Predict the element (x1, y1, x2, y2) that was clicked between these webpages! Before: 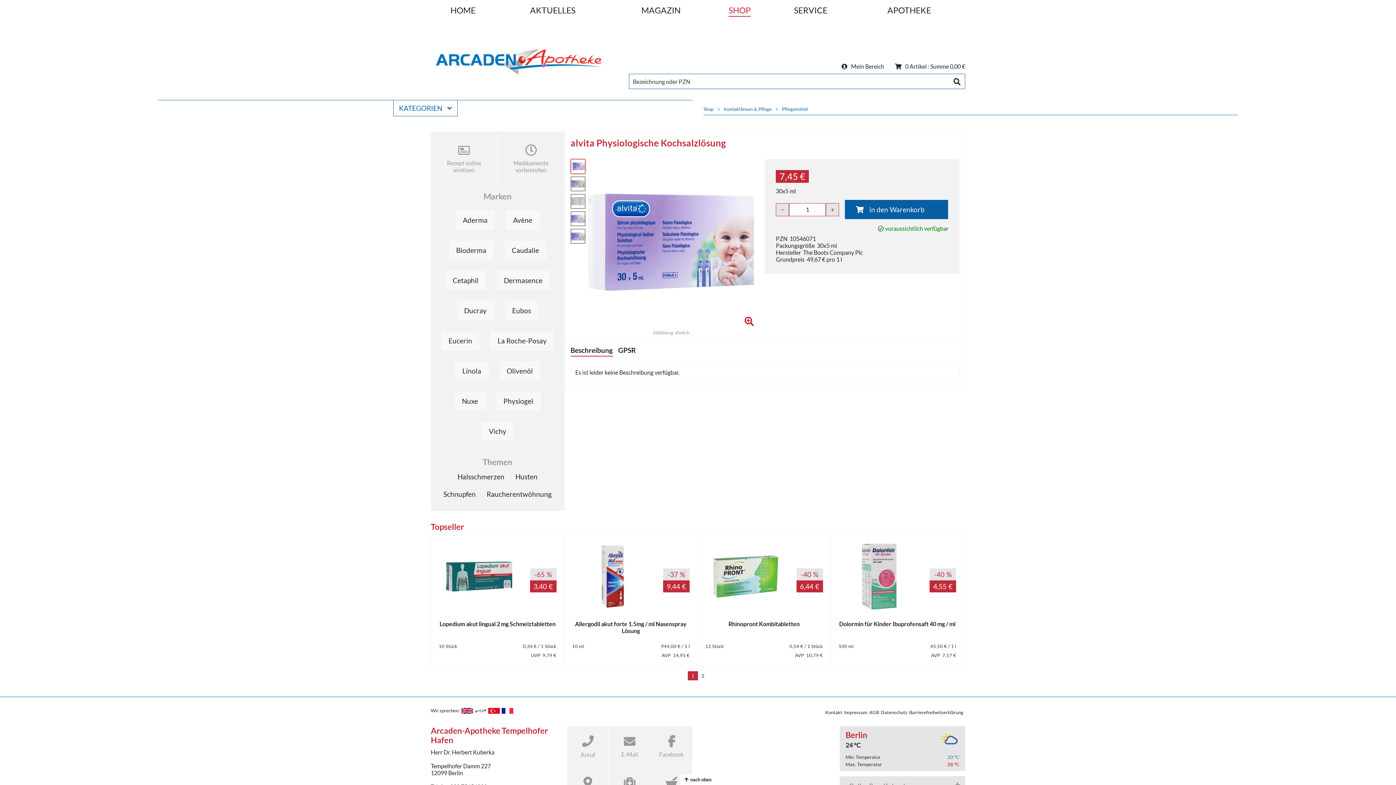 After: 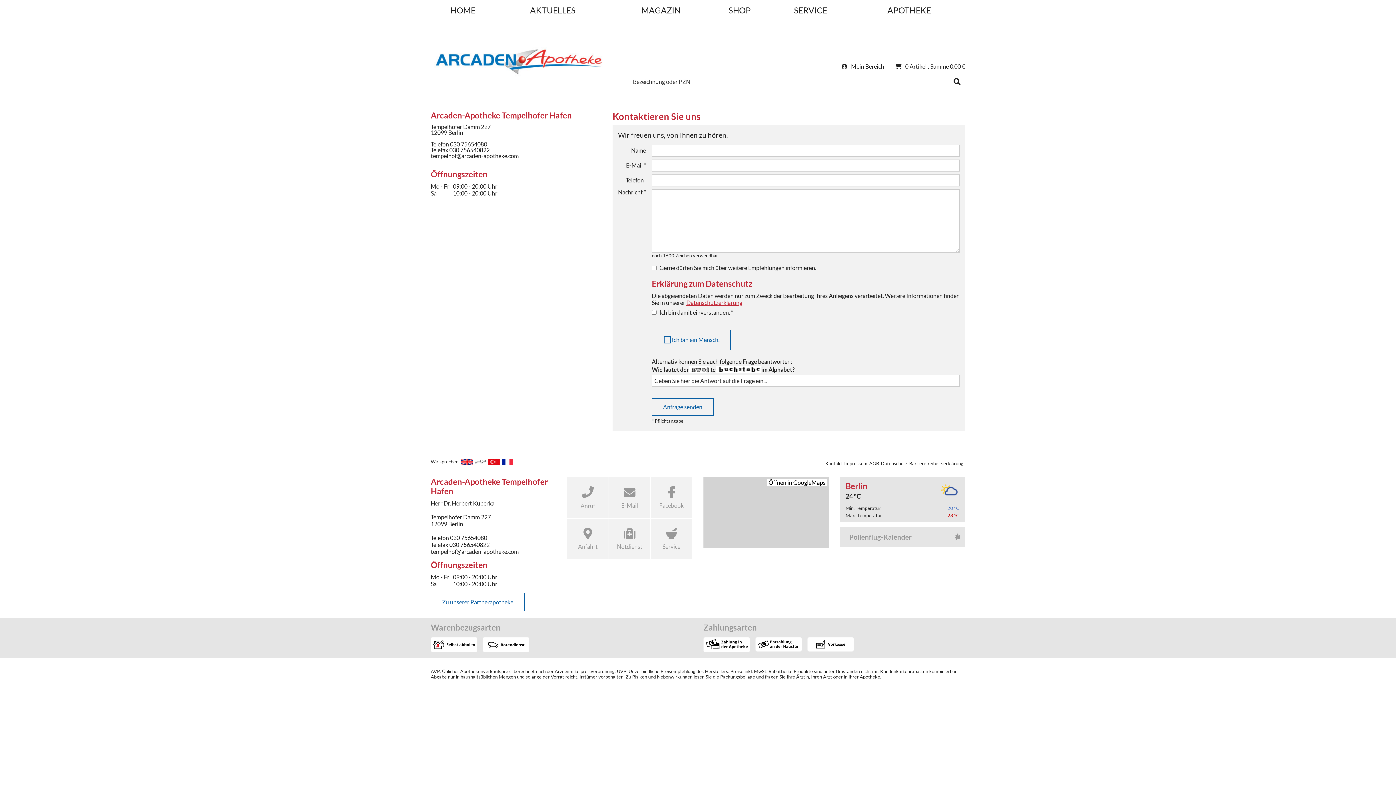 Action: bbox: (825, 709, 842, 715) label: Kontakt